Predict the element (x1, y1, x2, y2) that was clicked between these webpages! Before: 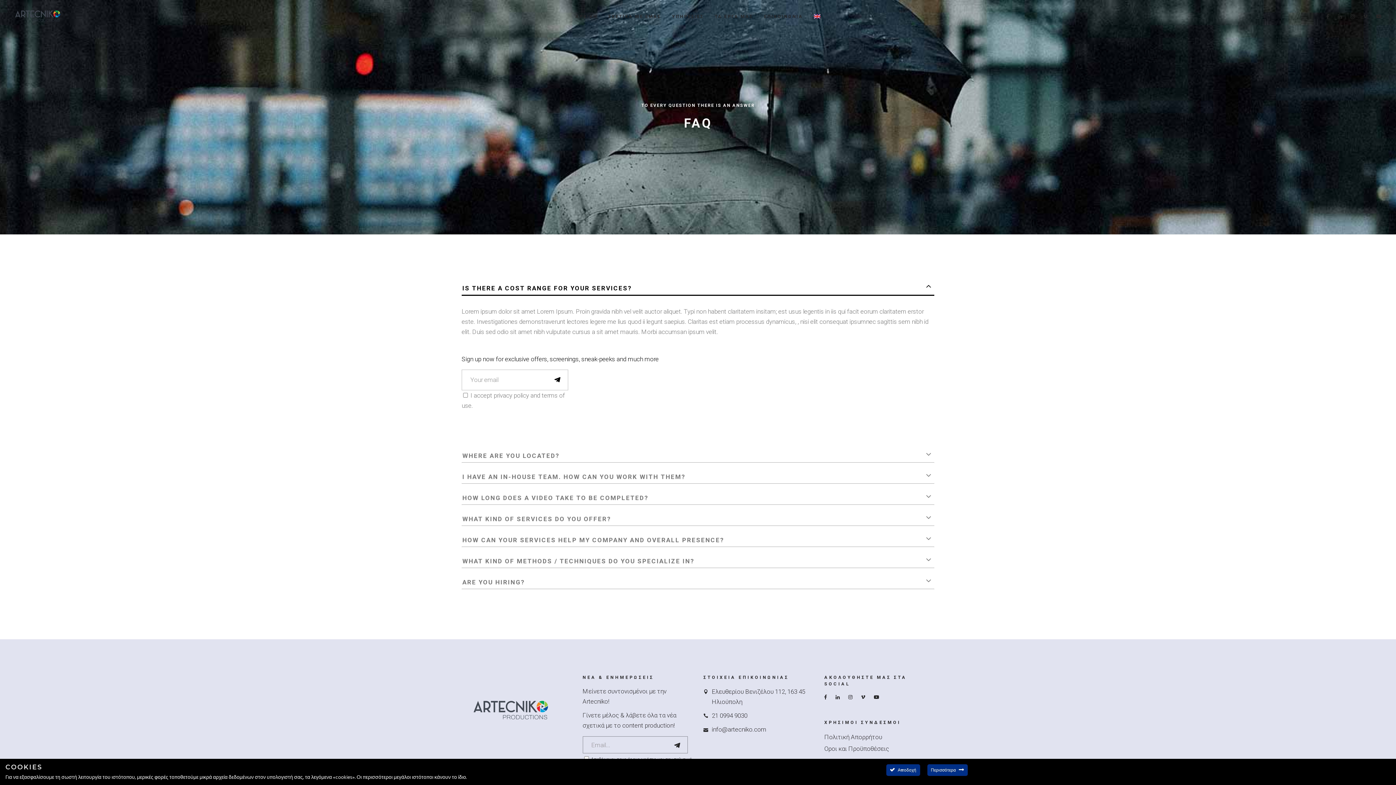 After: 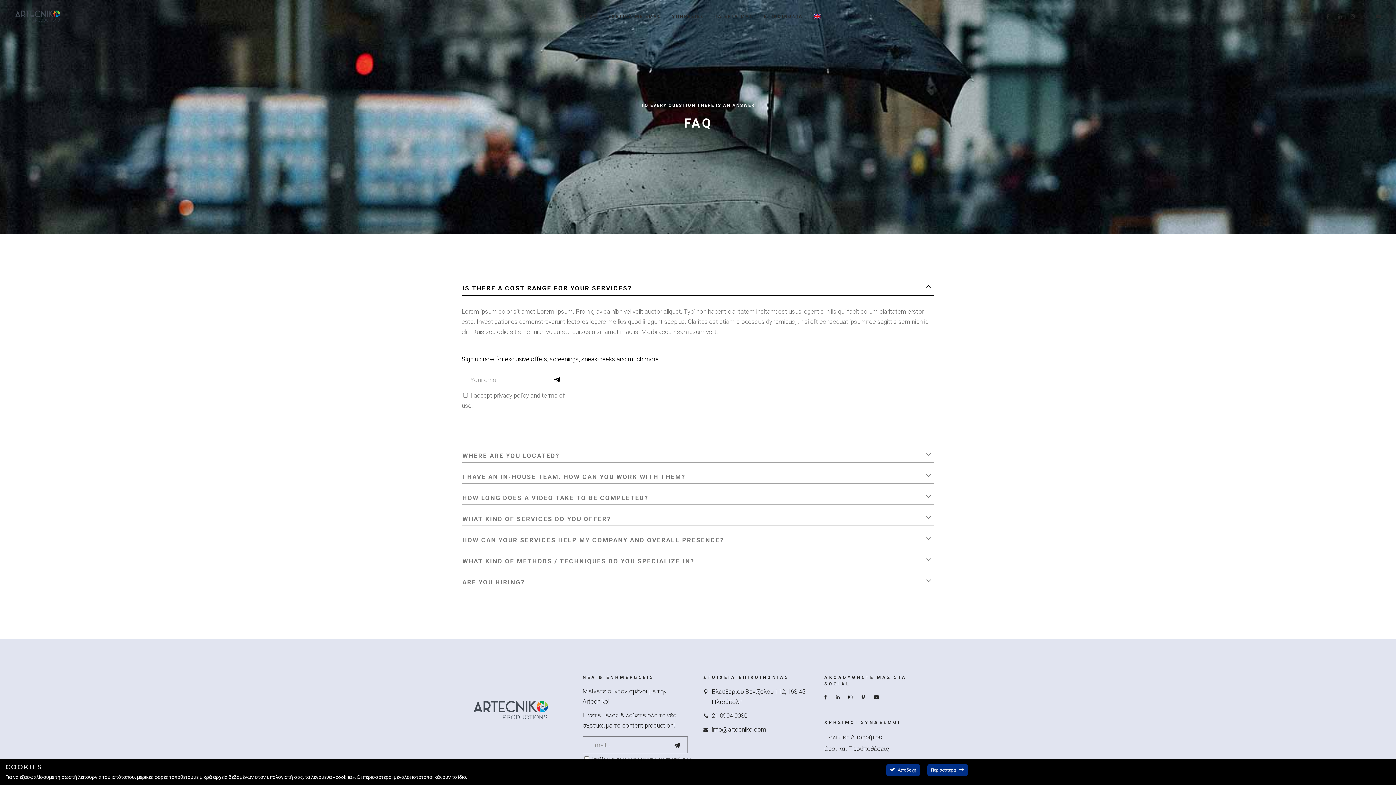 Action: bbox: (1363, 11, 1367, 21)